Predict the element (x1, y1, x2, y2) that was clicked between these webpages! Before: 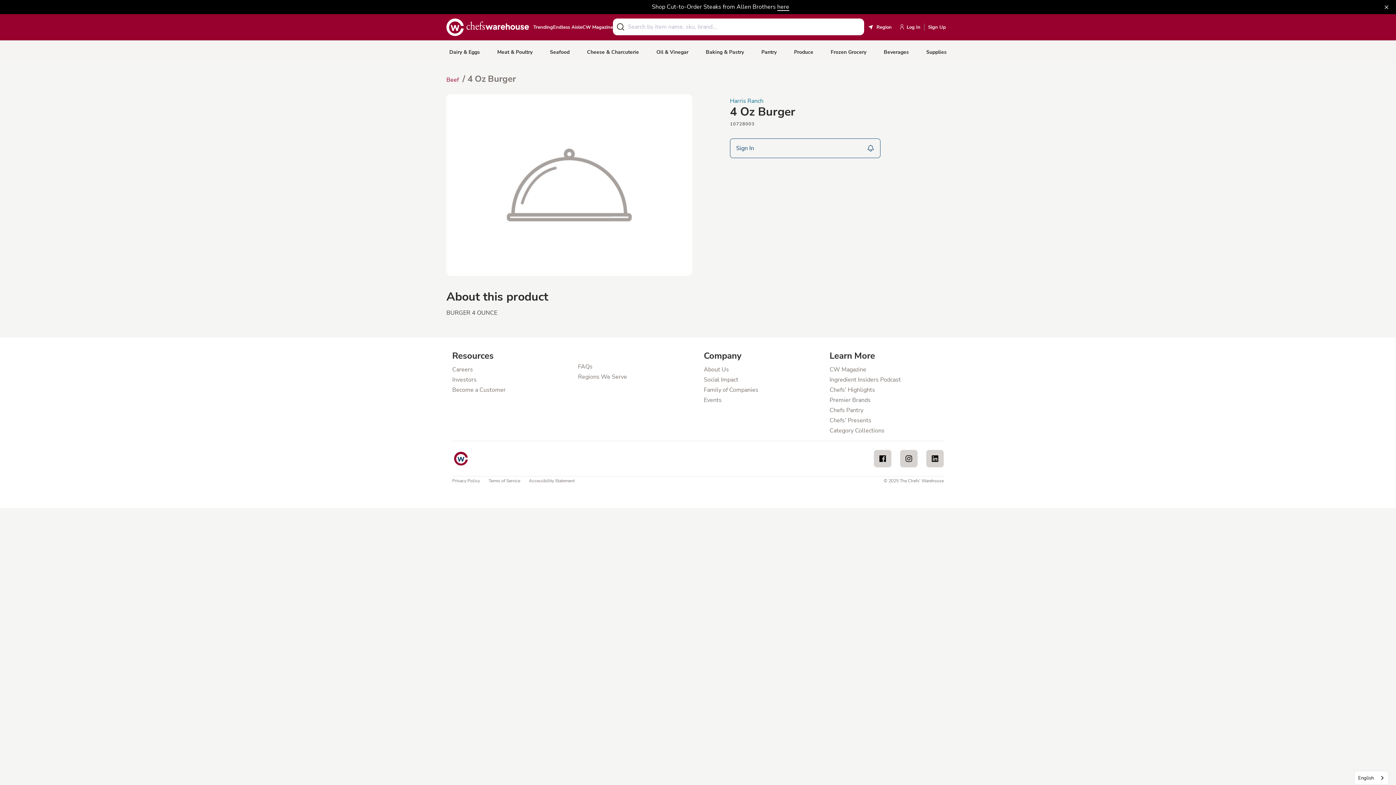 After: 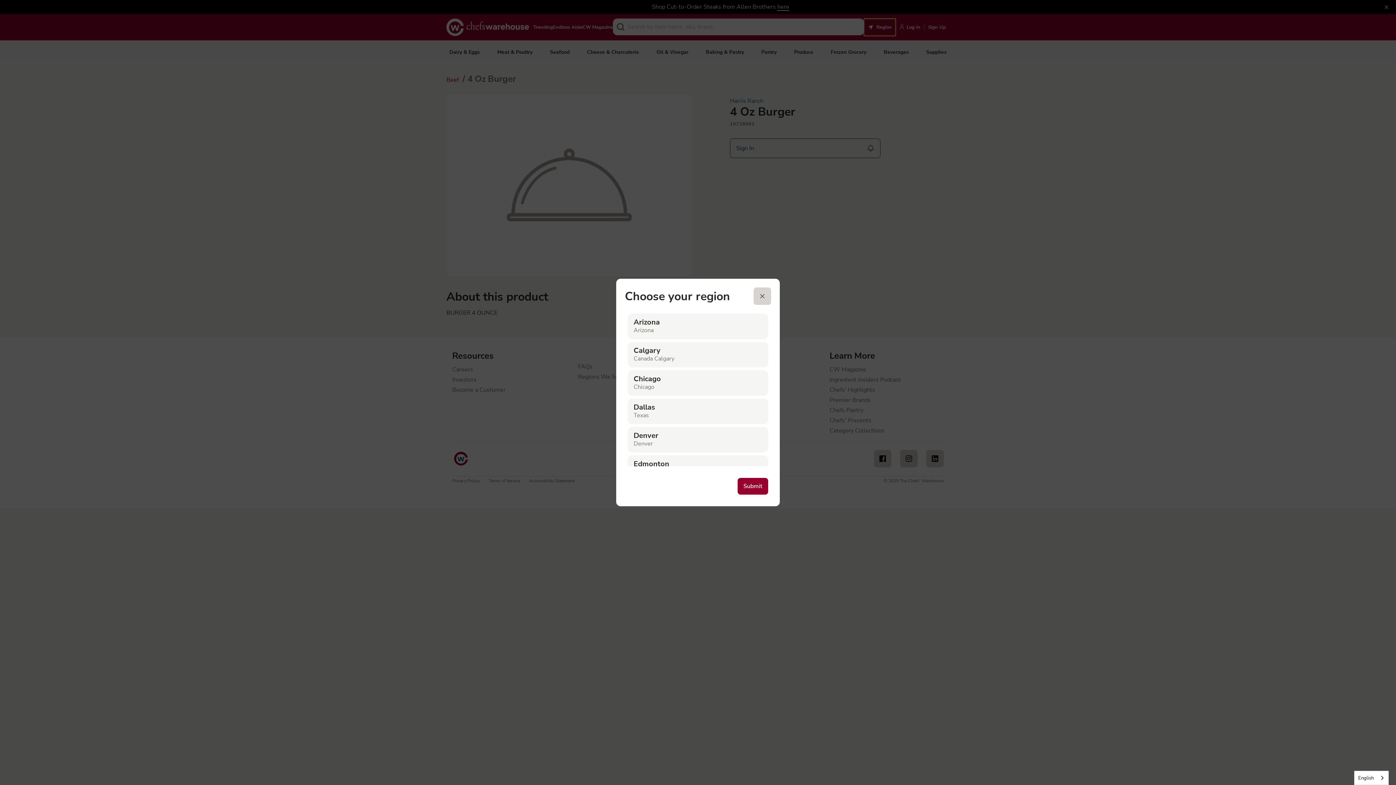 Action: label: Region bbox: (864, 18, 895, 35)